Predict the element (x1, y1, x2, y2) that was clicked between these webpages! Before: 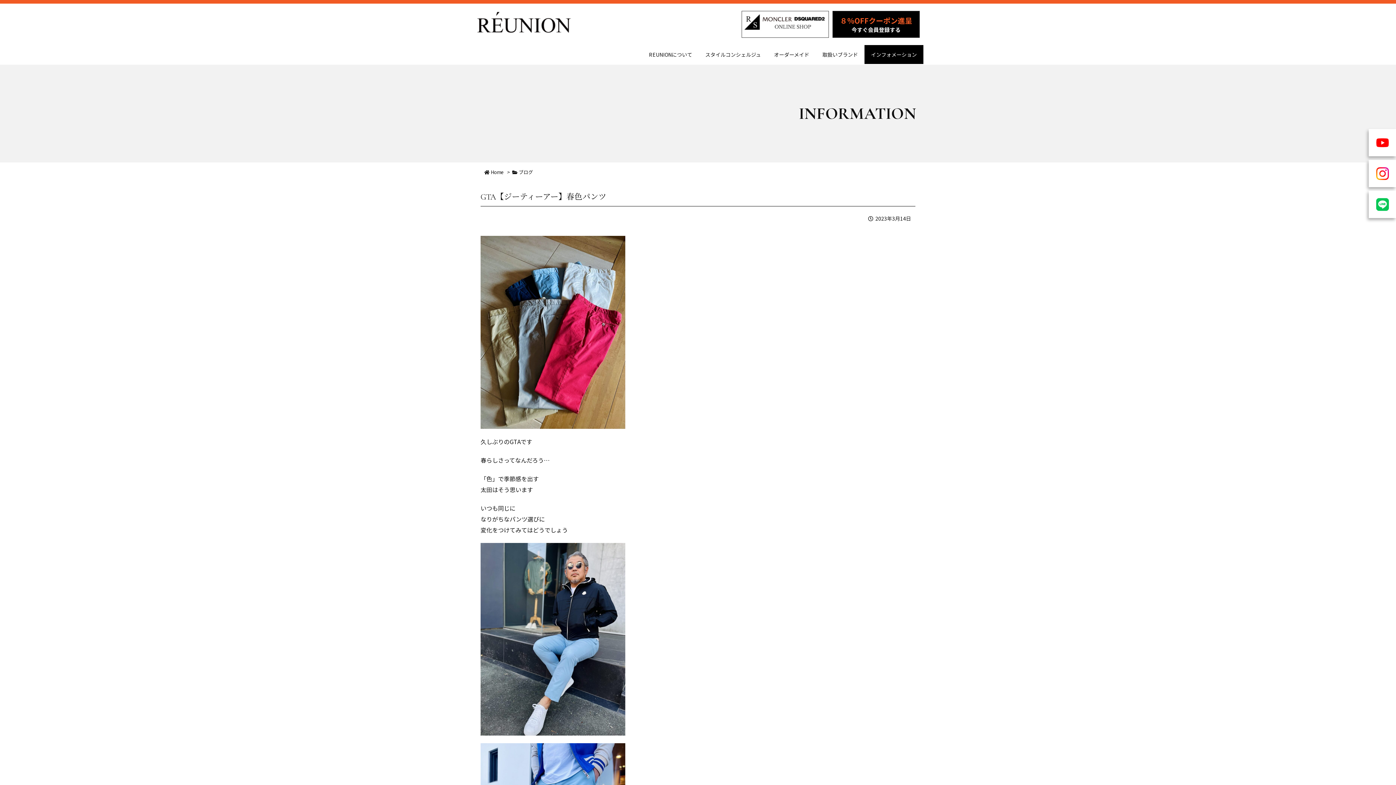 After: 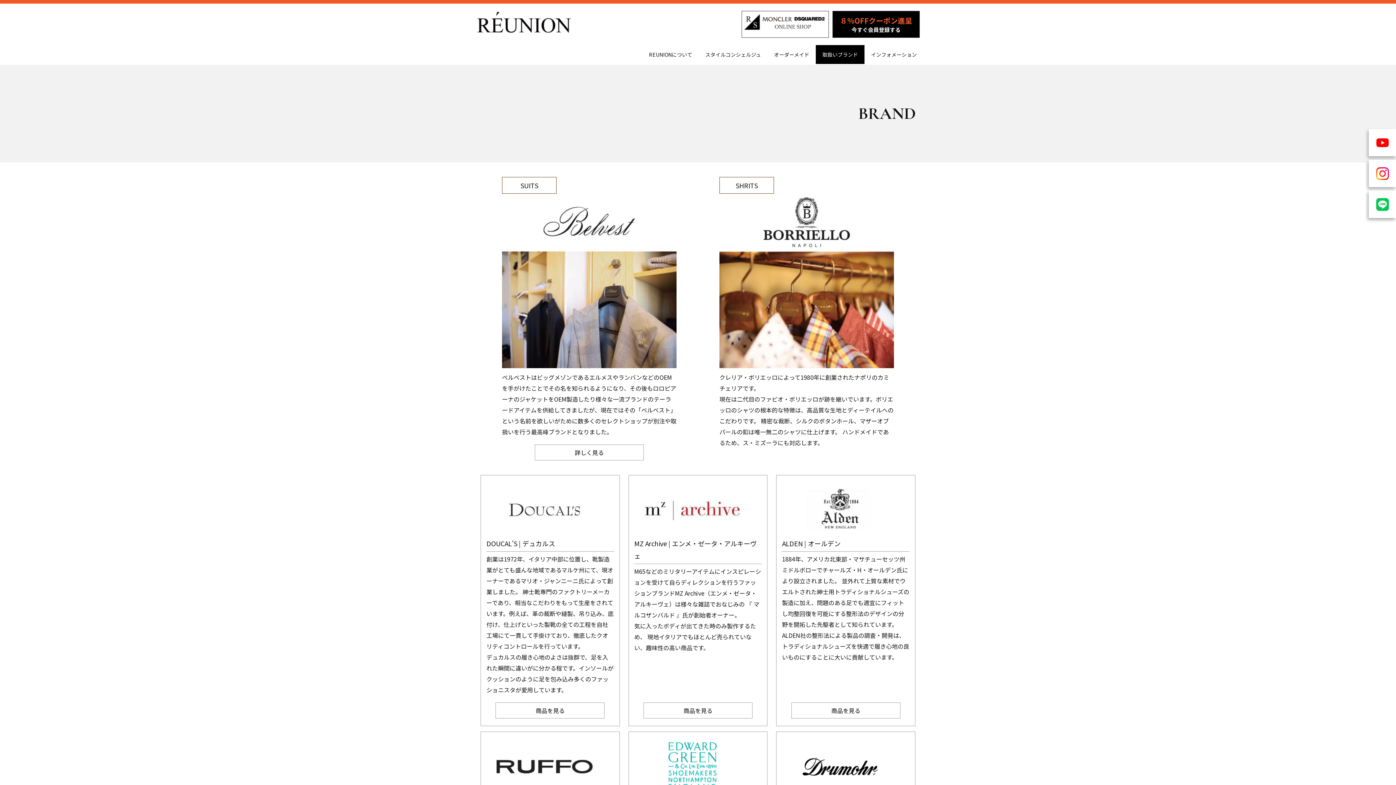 Action: bbox: (816, 45, 864, 64) label: 取扱いブランド